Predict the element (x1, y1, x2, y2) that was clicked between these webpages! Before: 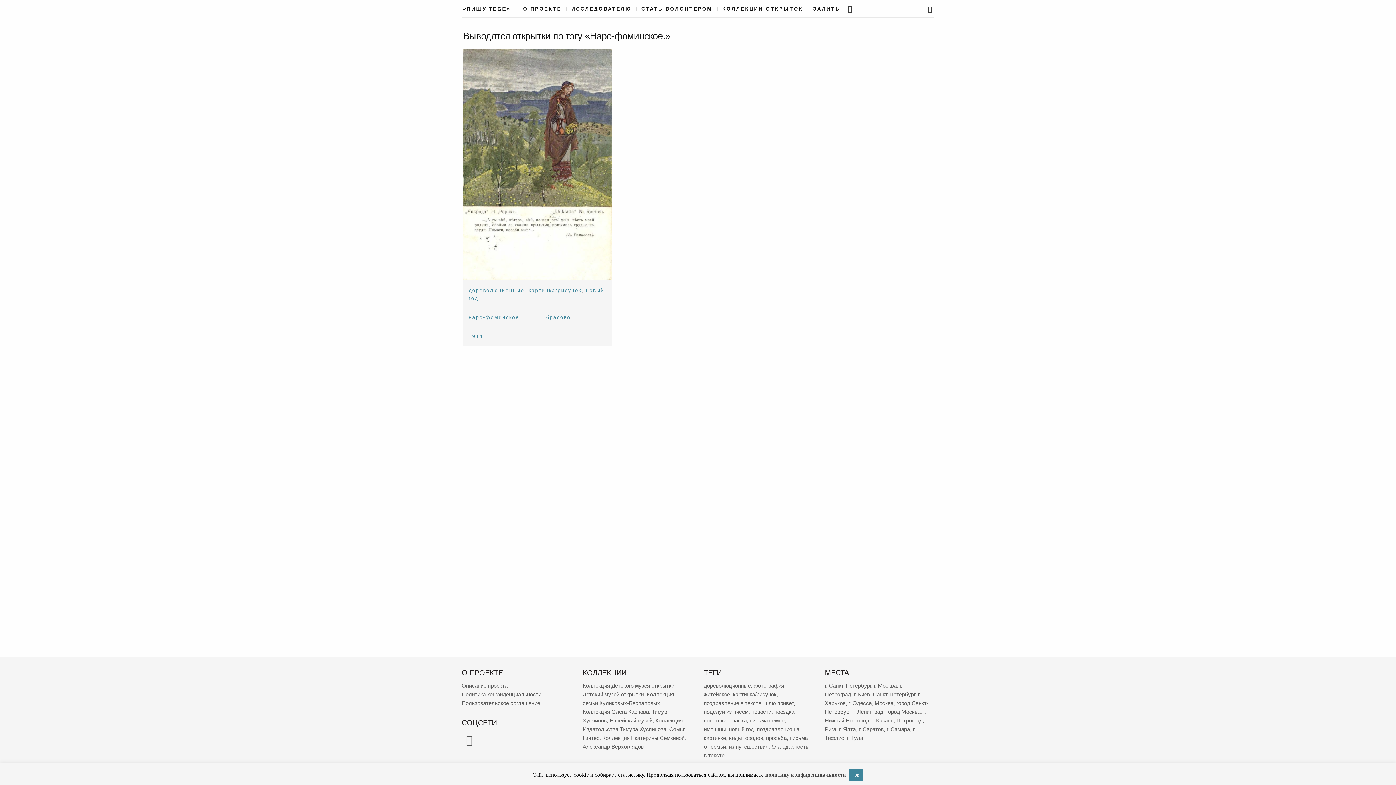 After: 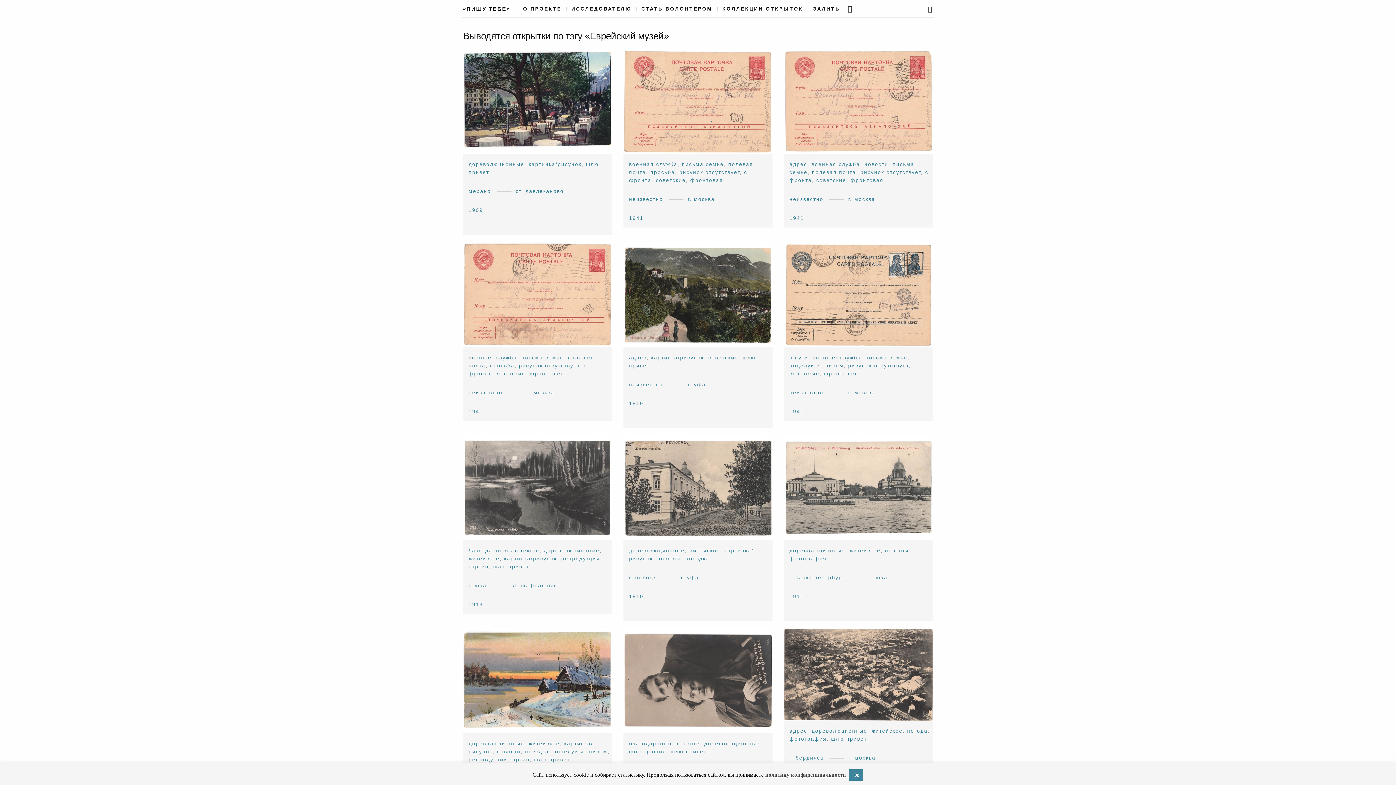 Action: label: Еврейский музей (62 элемента) bbox: (609, 717, 652, 724)